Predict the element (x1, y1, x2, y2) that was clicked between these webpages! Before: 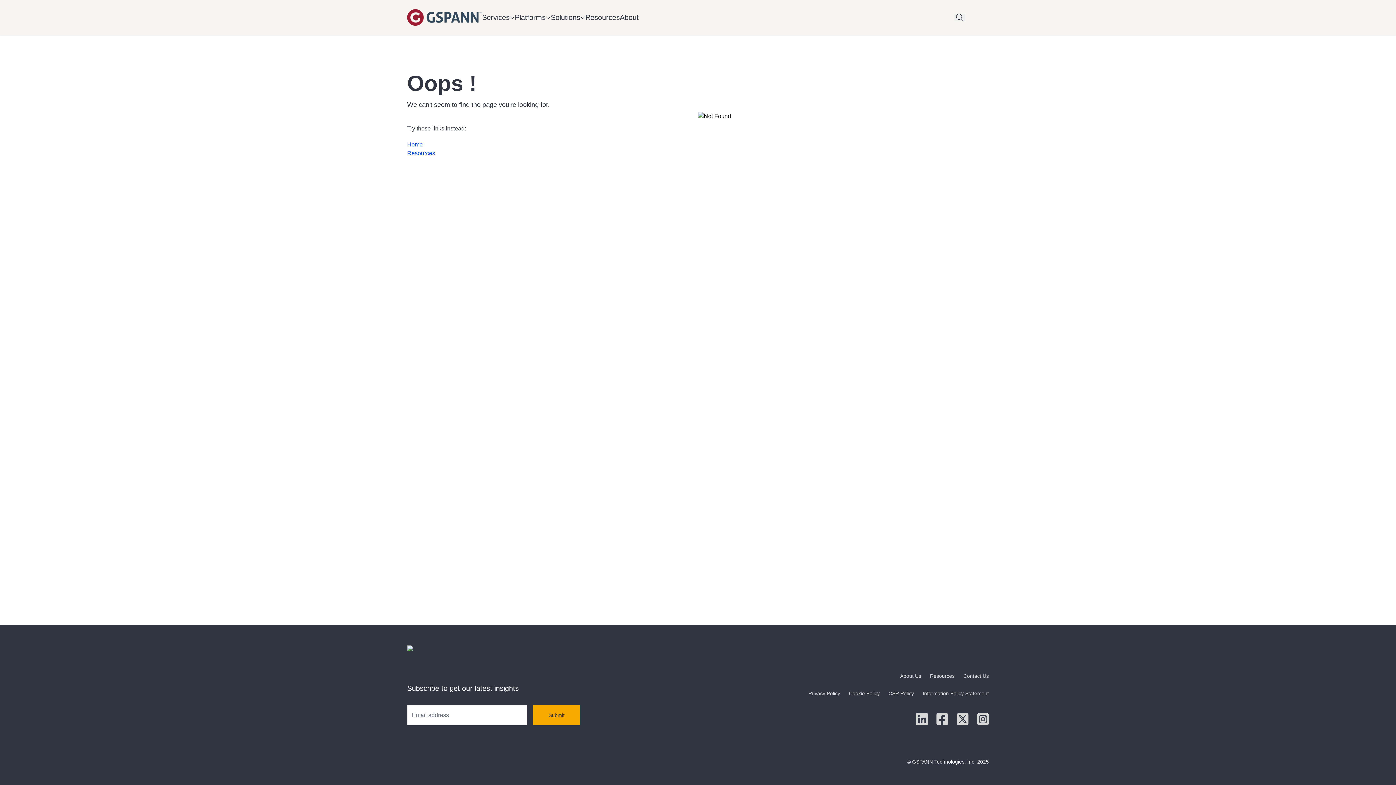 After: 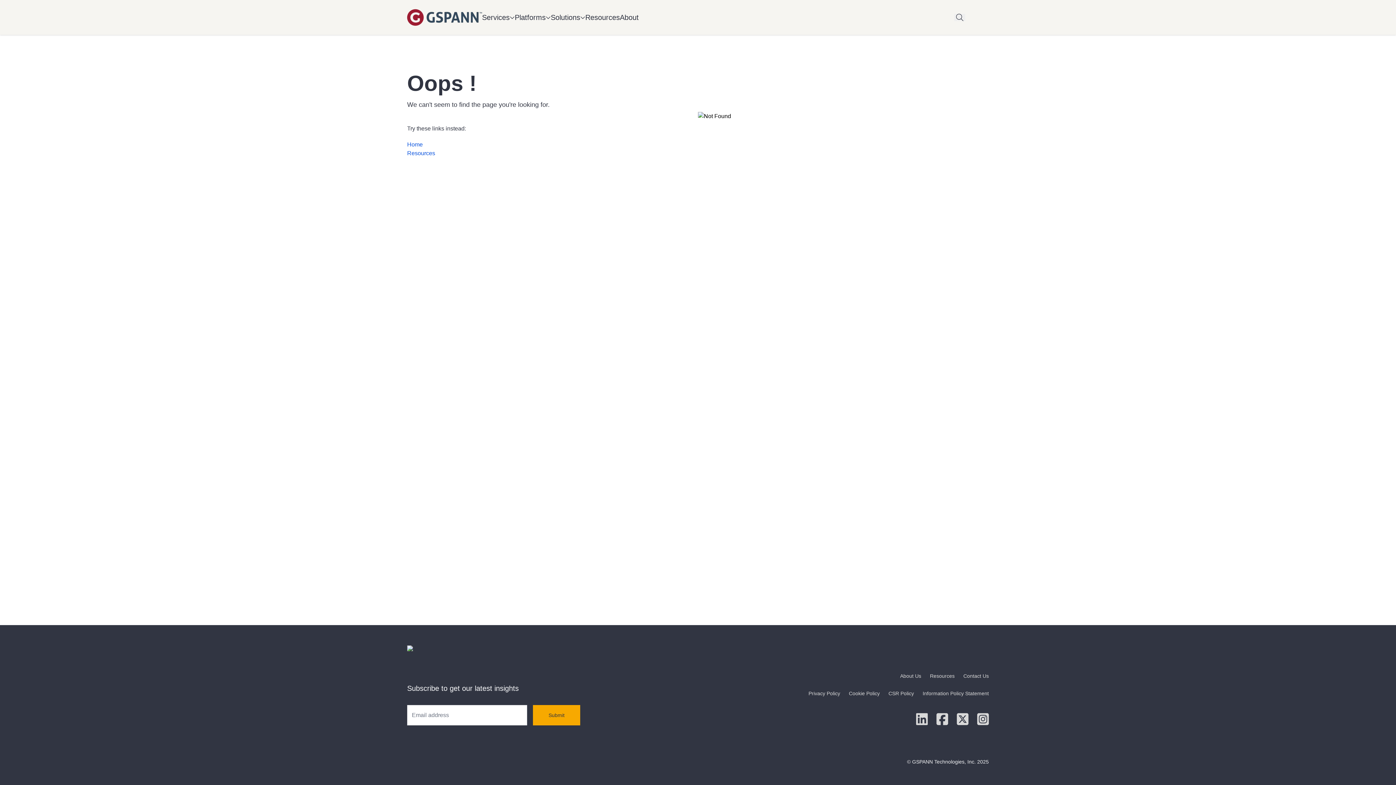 Action: bbox: (916, 712, 928, 726)